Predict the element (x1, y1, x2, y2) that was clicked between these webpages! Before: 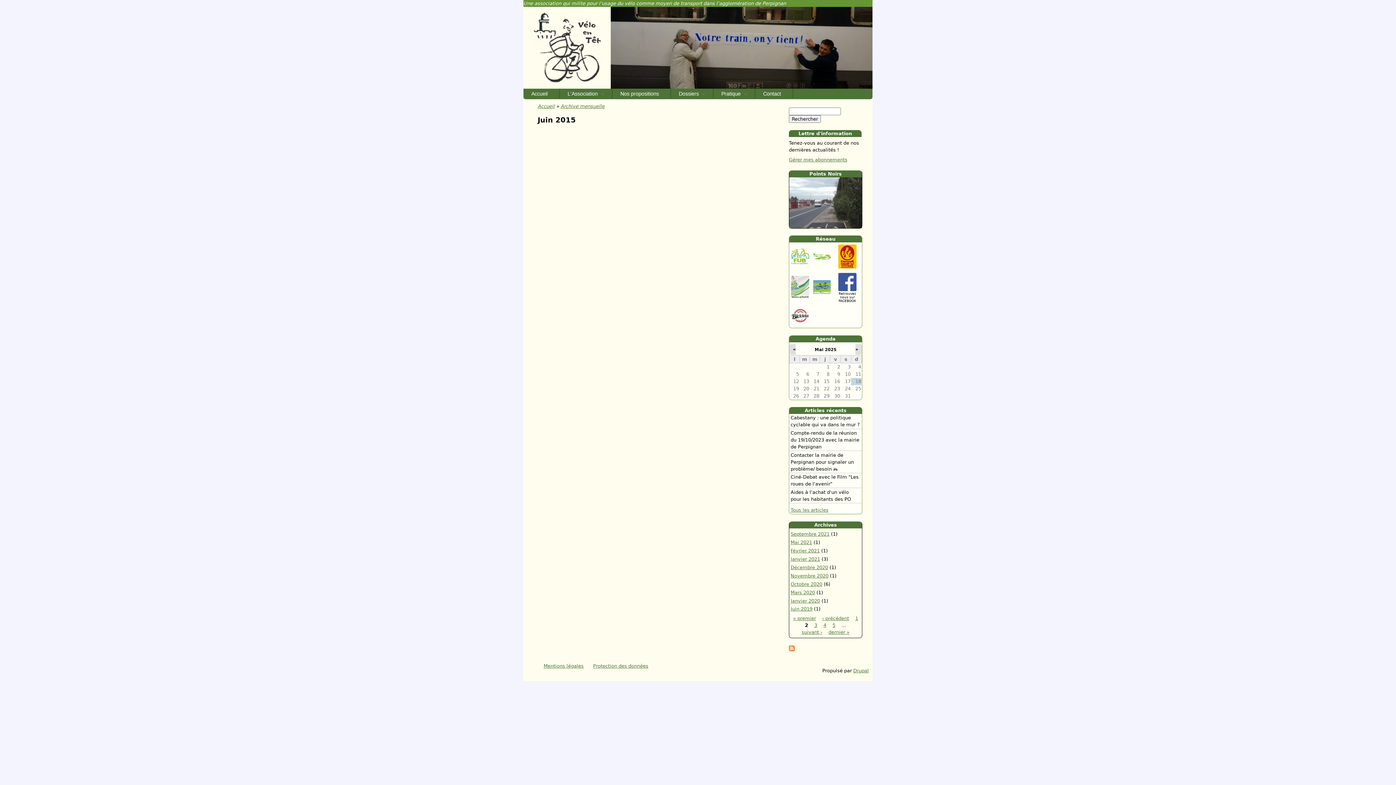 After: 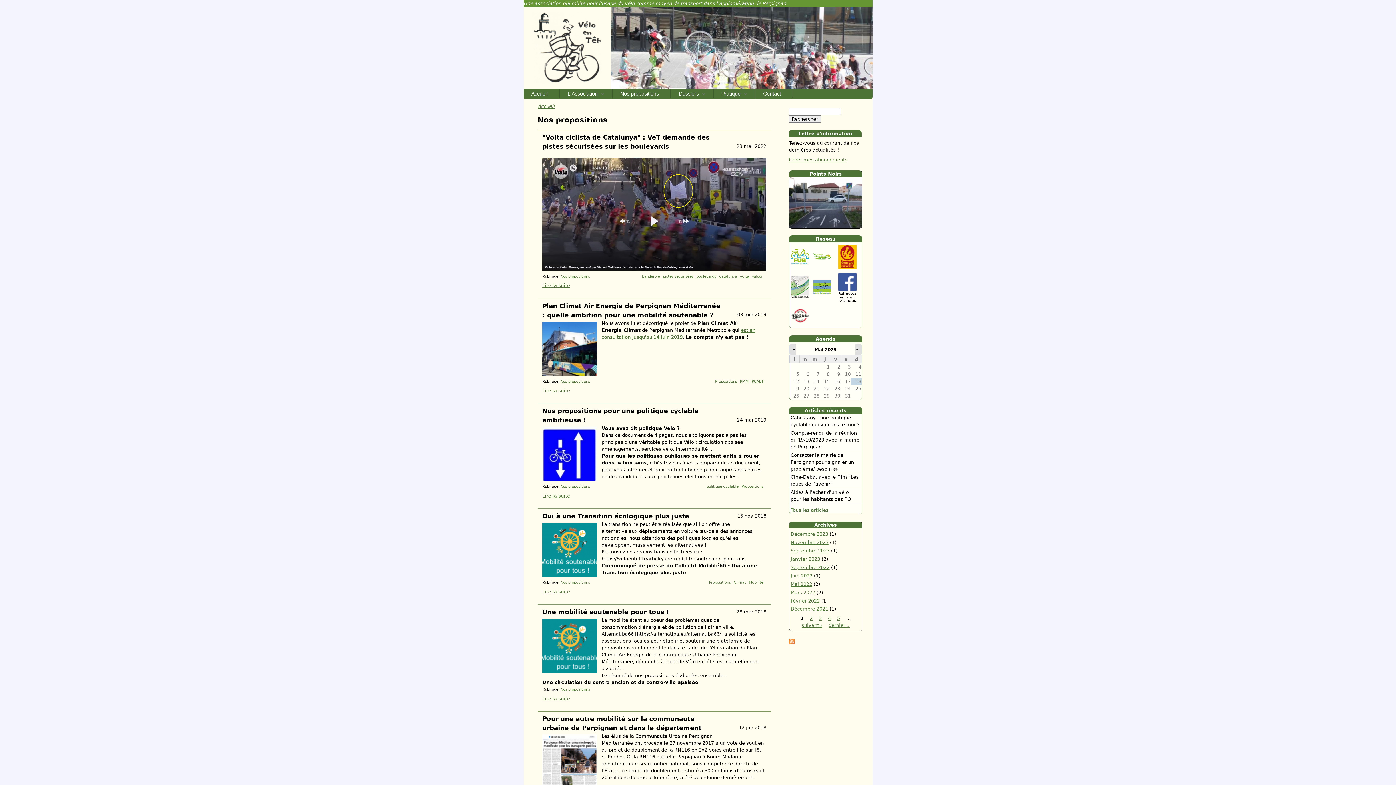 Action: bbox: (612, 88, 666, 98) label: Nos propositions